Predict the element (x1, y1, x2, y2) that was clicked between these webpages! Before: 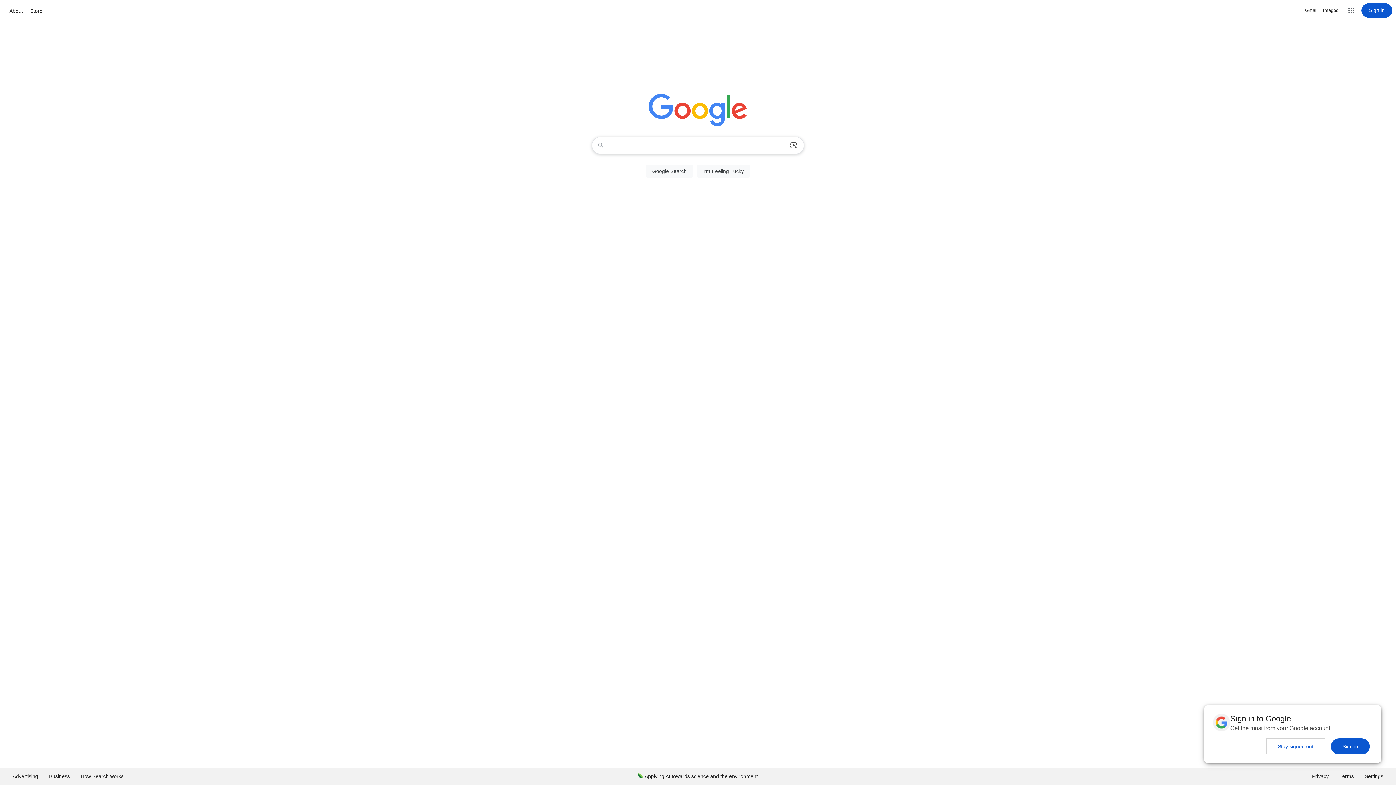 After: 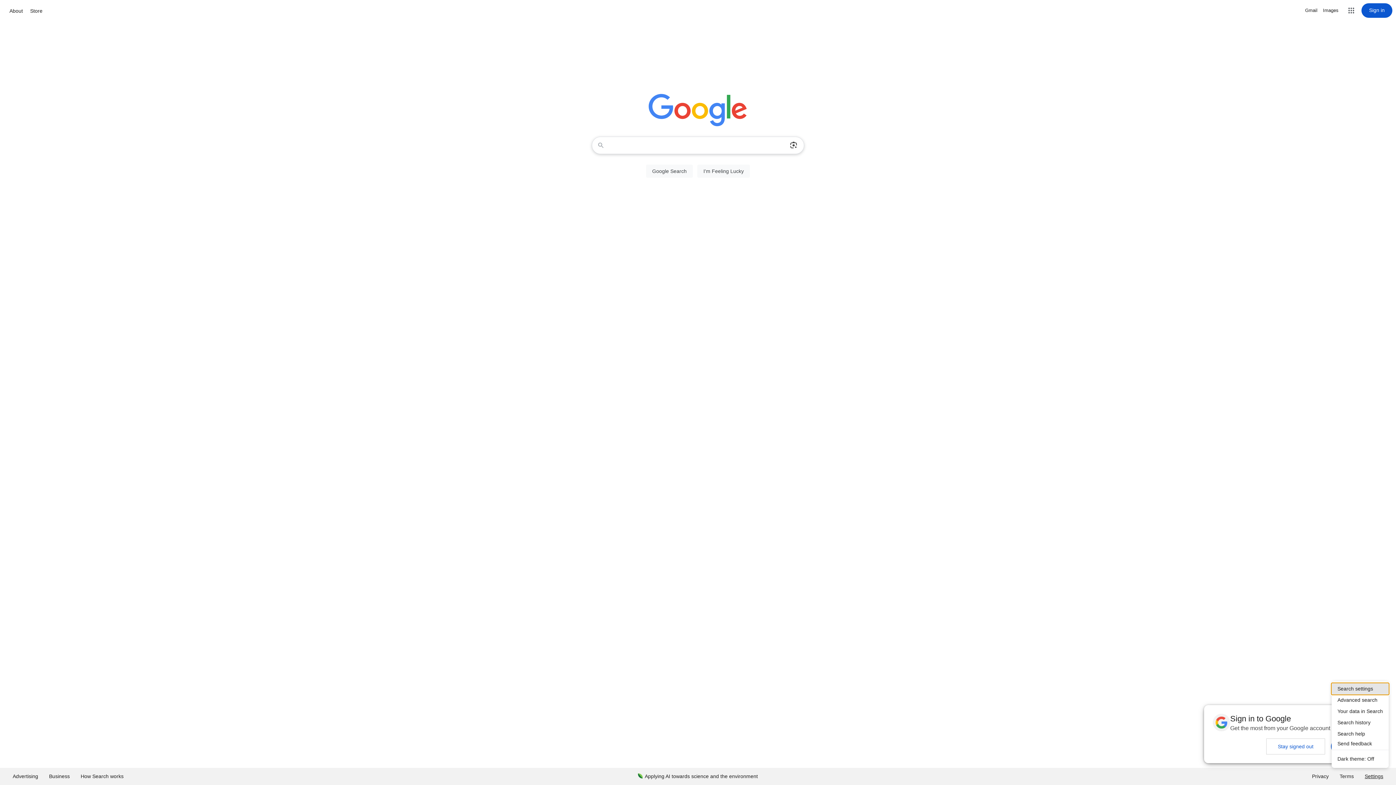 Action: bbox: (1359, 768, 1389, 785) label: Settings